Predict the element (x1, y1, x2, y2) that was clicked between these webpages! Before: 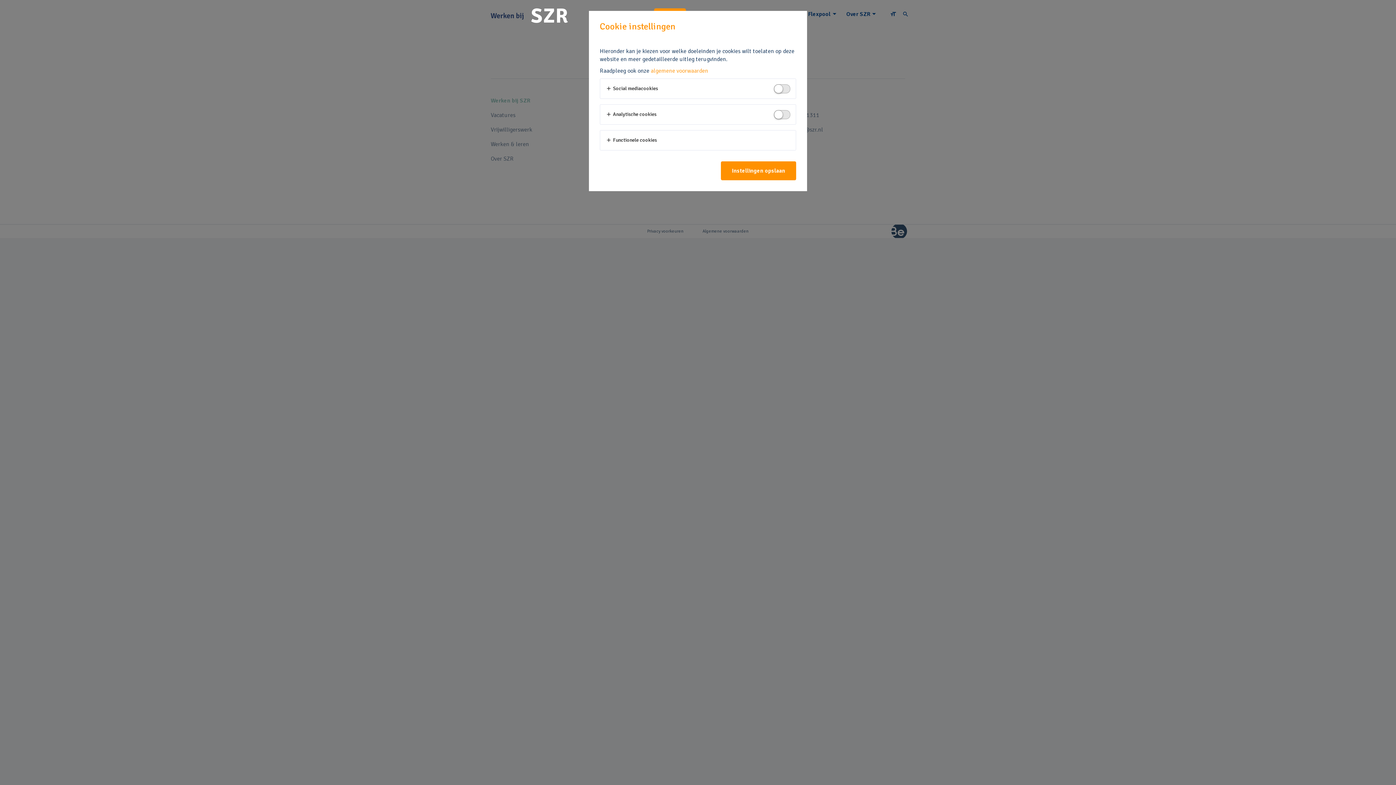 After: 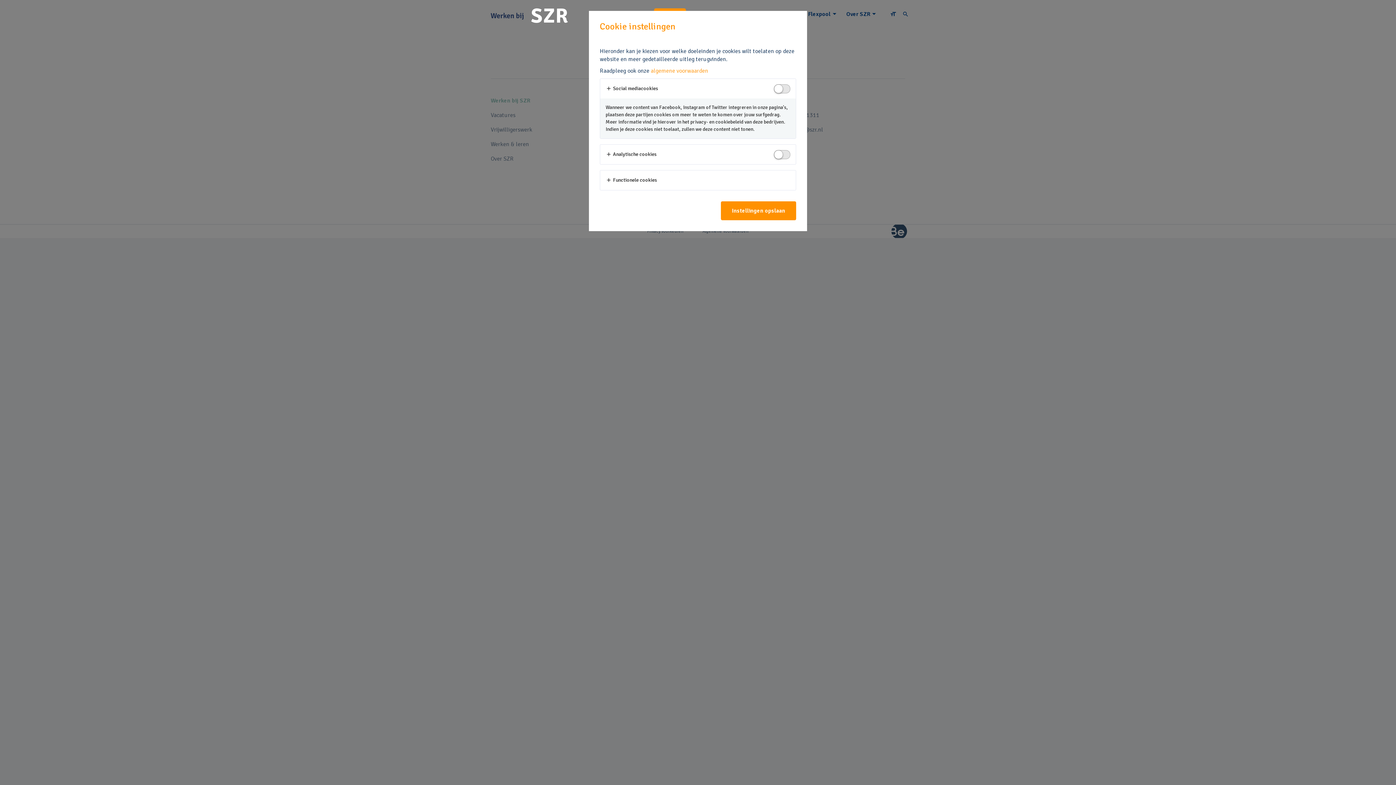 Action: label: add Social mediacookies bbox: (605, 84, 658, 93)